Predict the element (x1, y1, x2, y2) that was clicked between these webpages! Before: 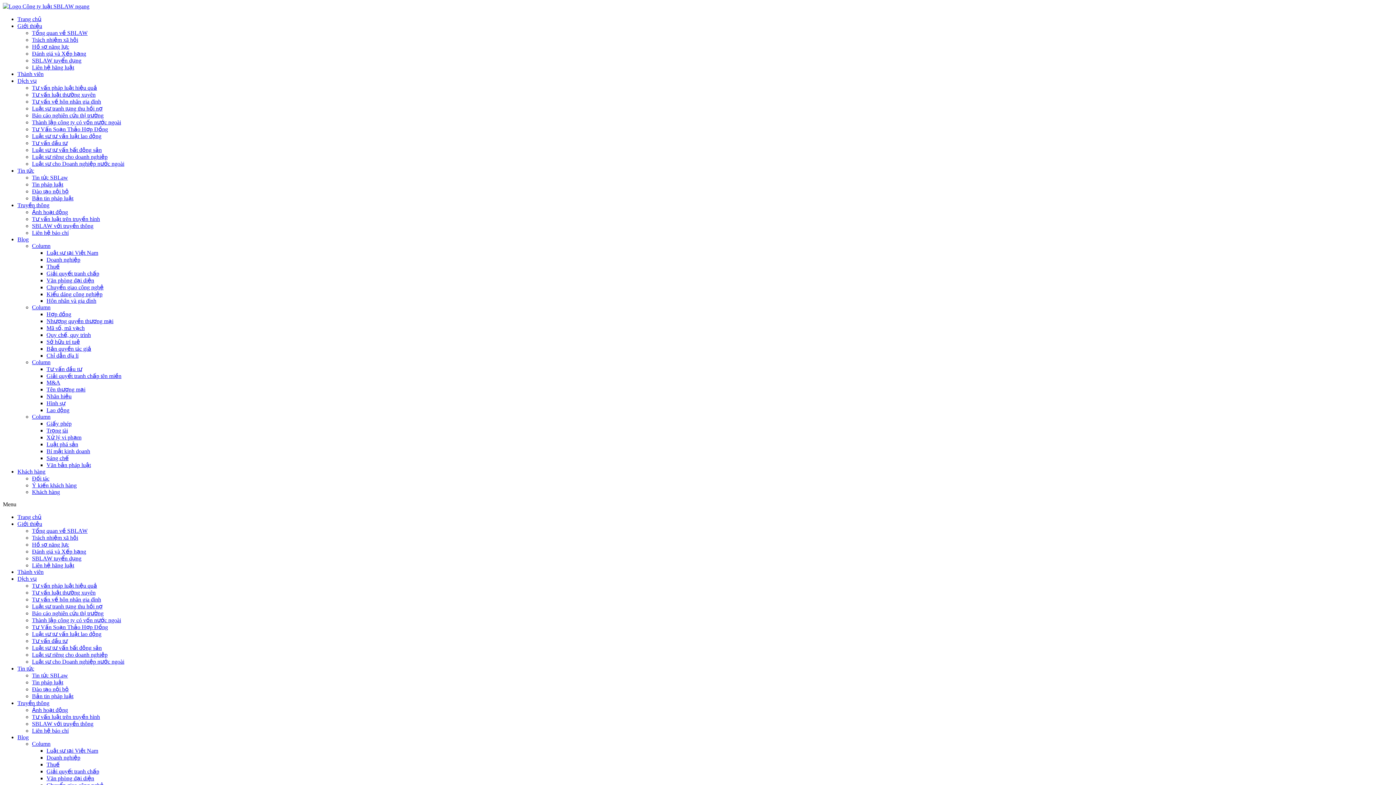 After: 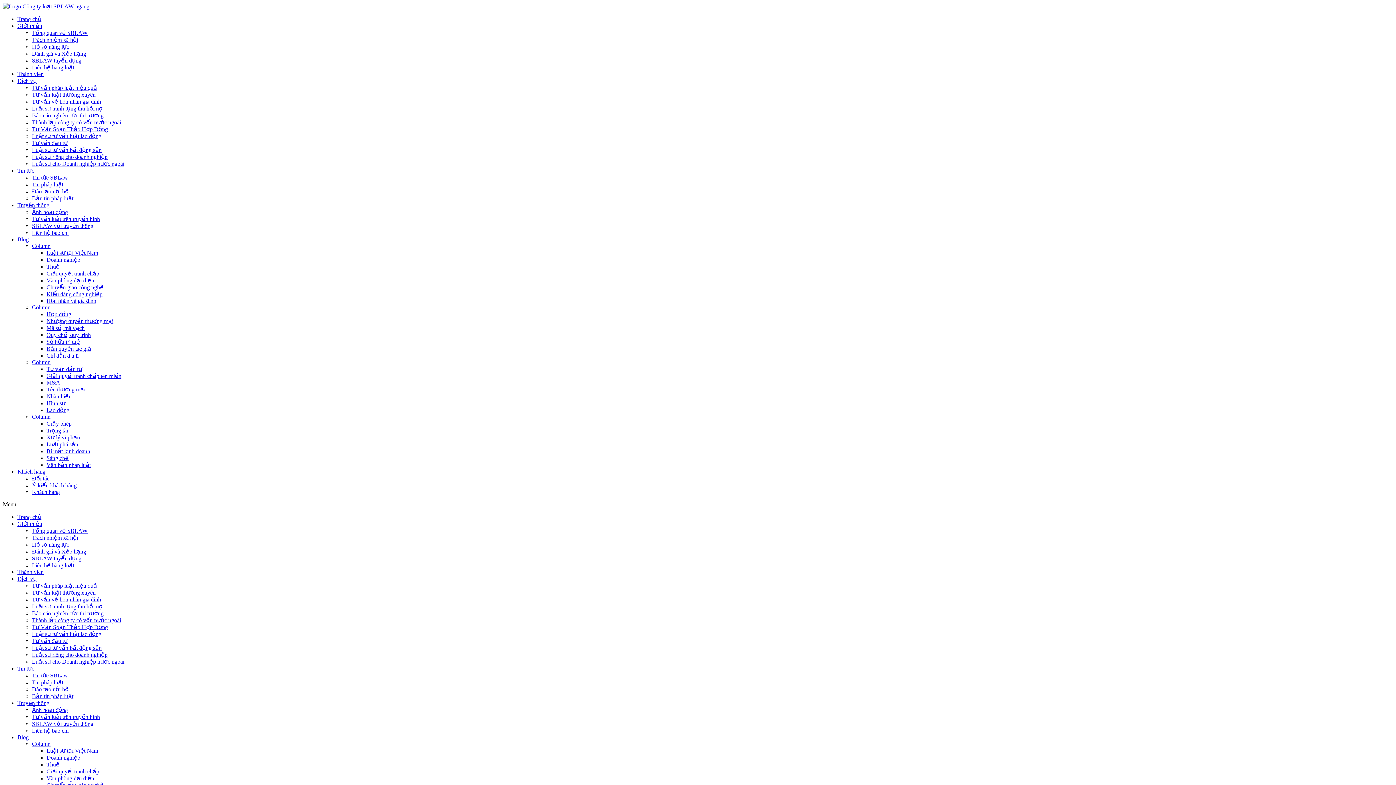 Action: label: Luật sư tại Việt Nam bbox: (46, 249, 98, 256)